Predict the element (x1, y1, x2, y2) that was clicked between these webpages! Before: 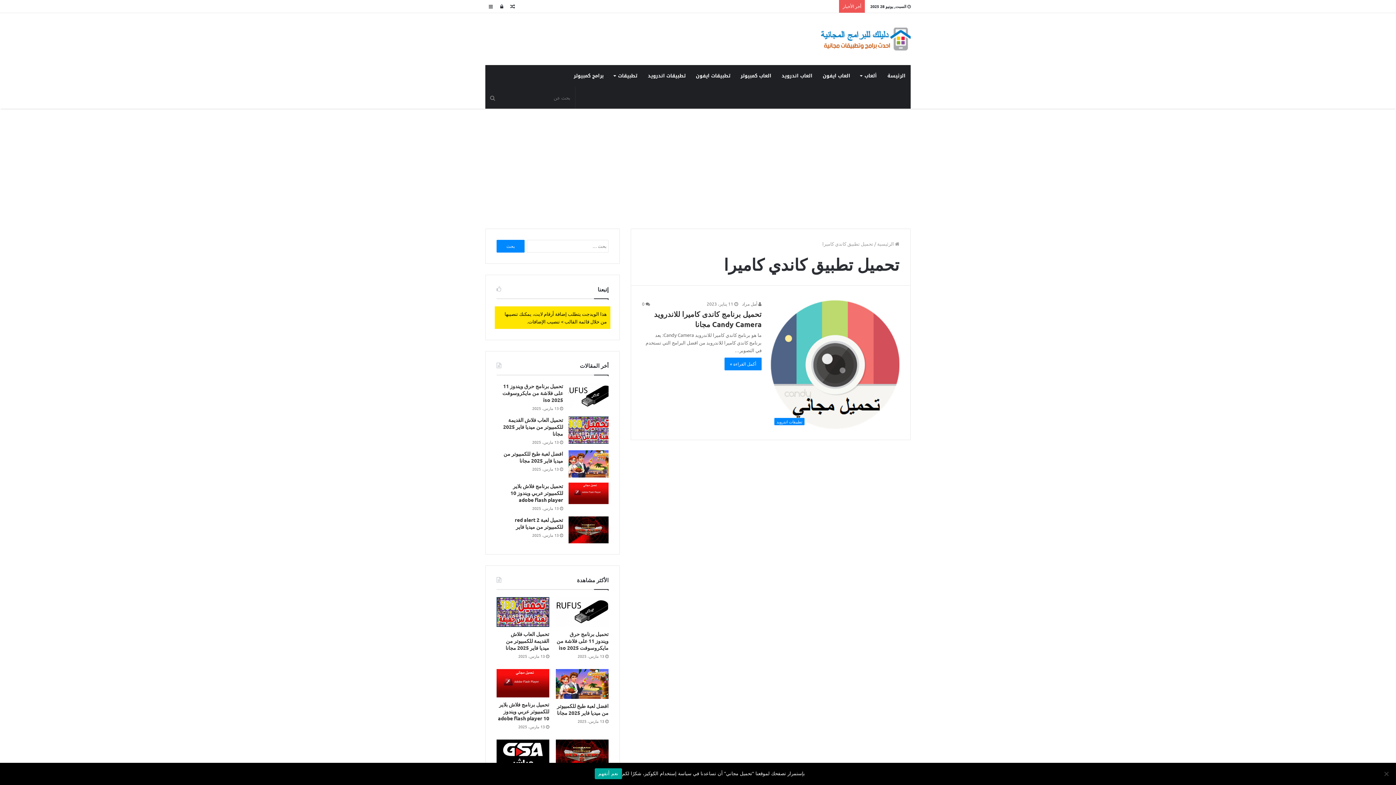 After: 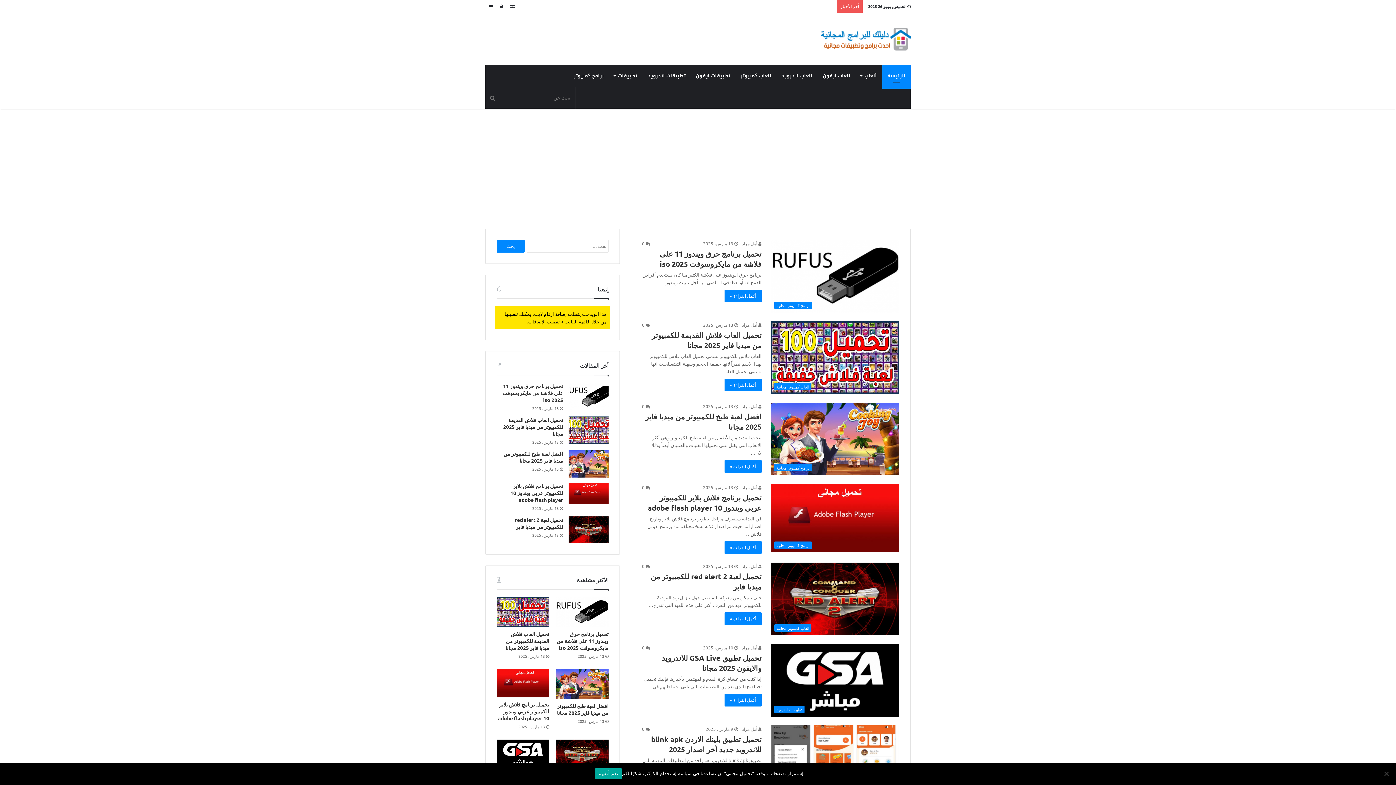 Action: bbox: (742, 301, 761, 306) label:  أمل مراد